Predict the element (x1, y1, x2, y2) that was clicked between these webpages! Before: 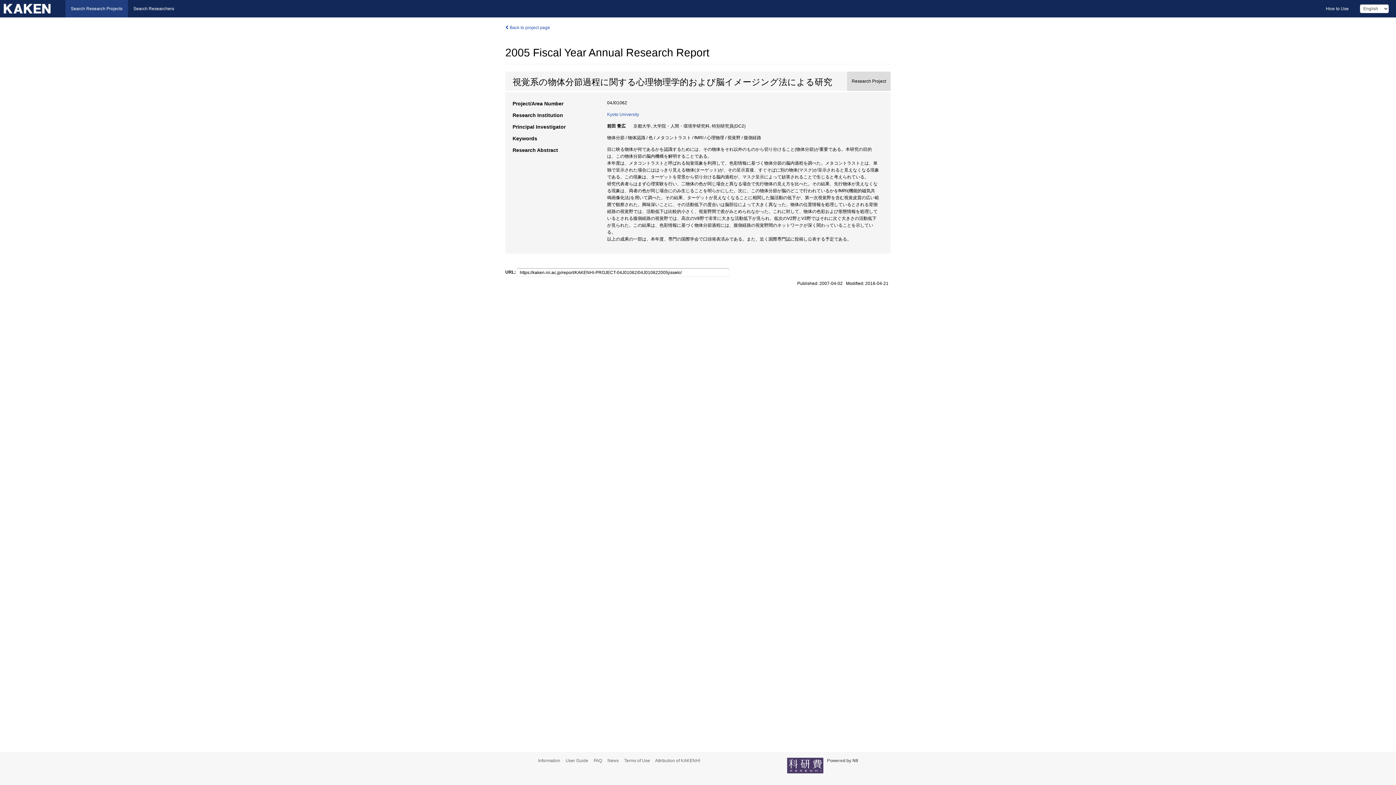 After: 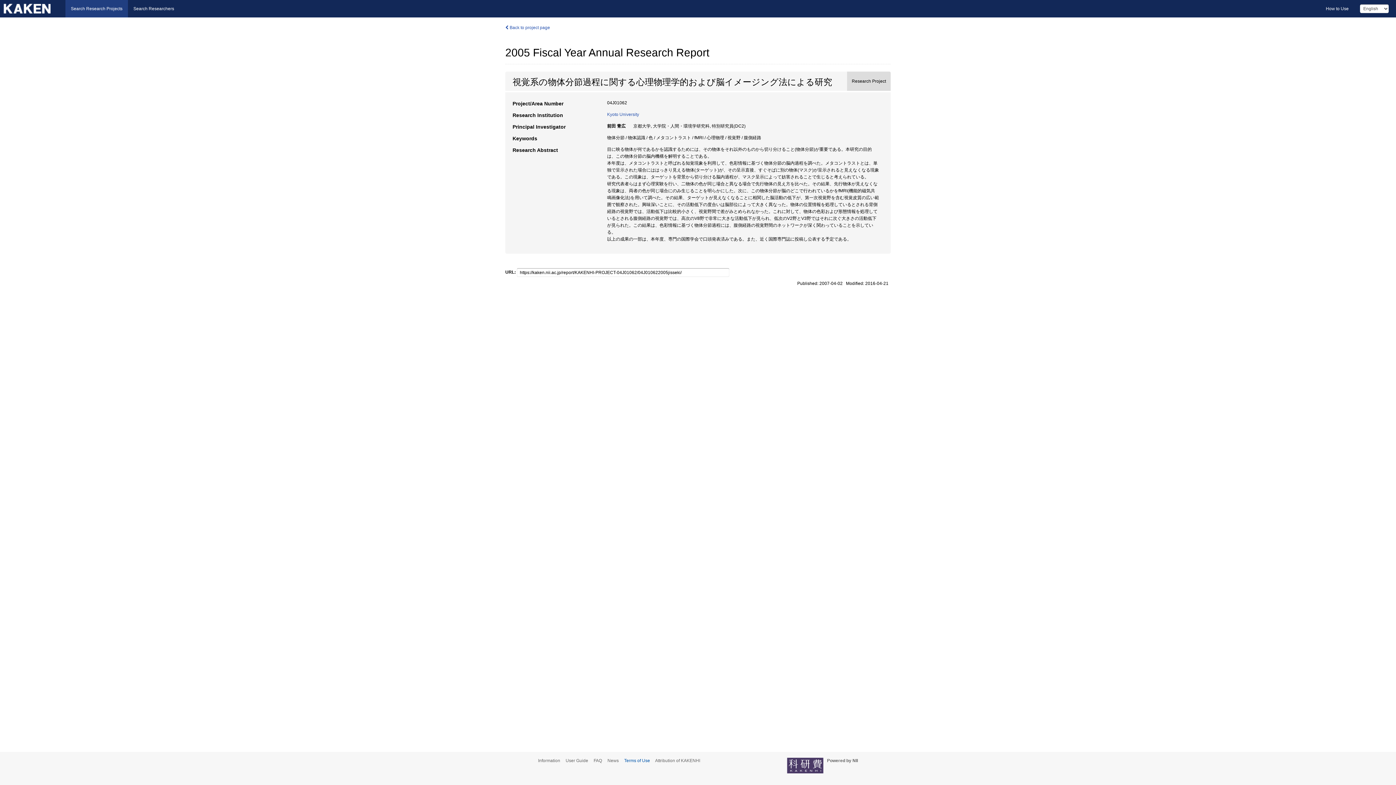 Action: bbox: (624, 758, 654, 763) label: Terms of Use